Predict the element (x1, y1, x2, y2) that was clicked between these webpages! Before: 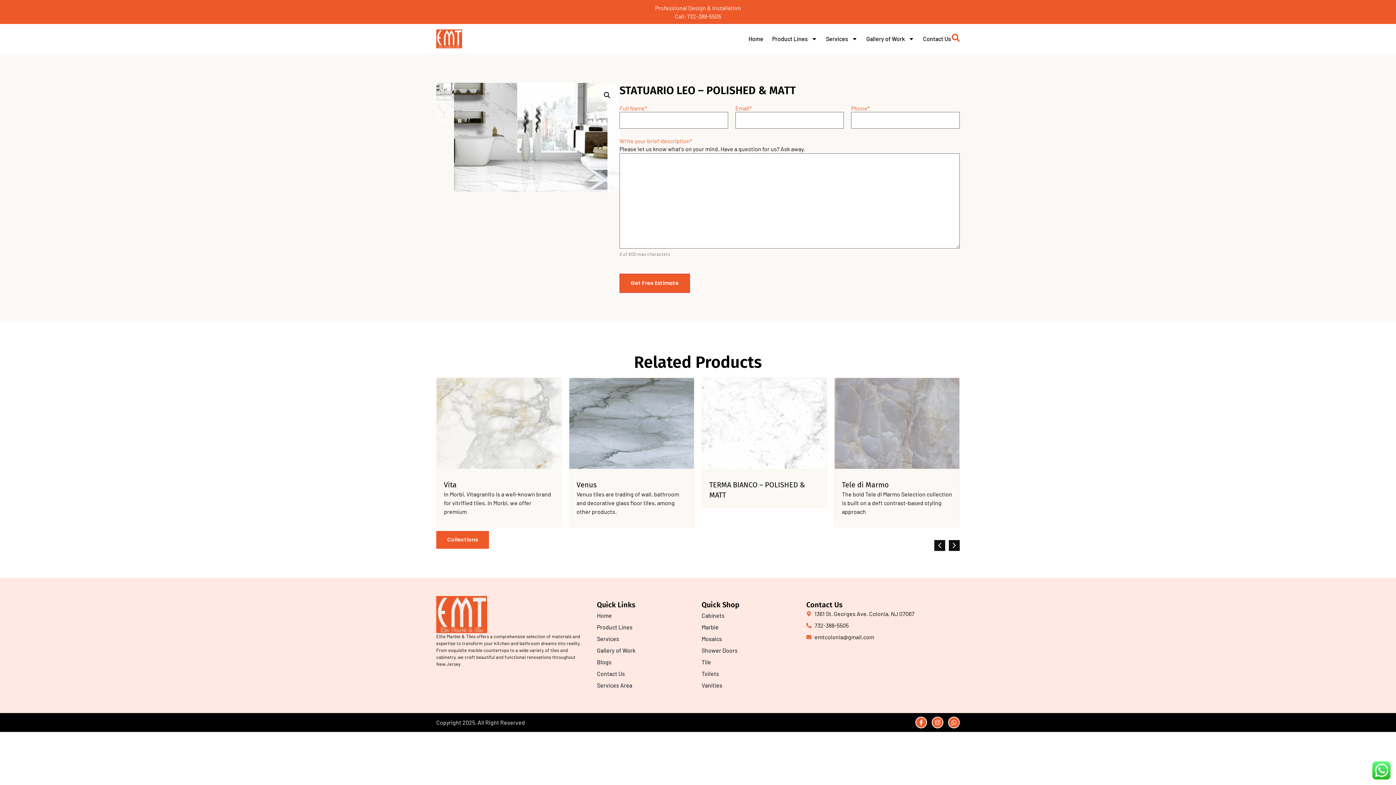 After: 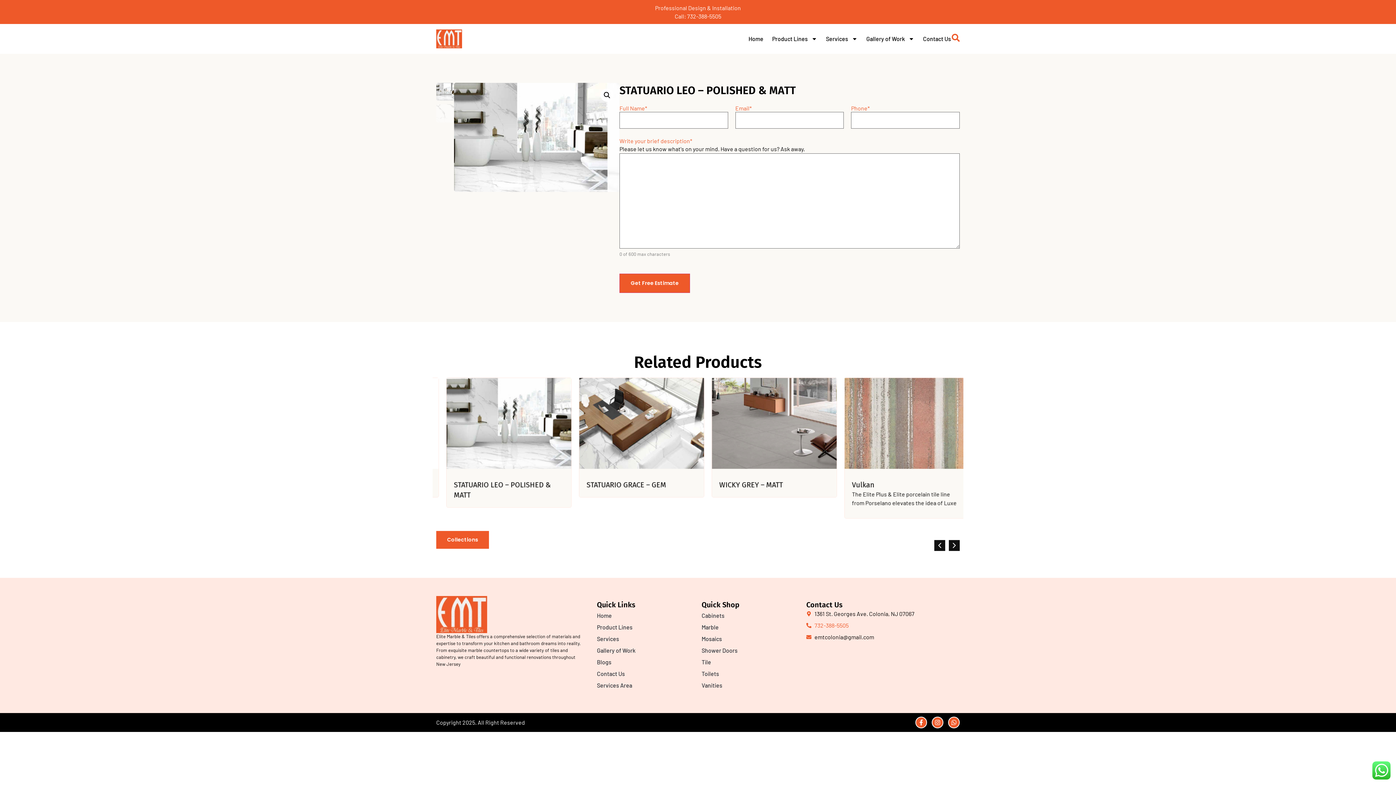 Action: bbox: (806, 621, 956, 629) label: 732-388-5505